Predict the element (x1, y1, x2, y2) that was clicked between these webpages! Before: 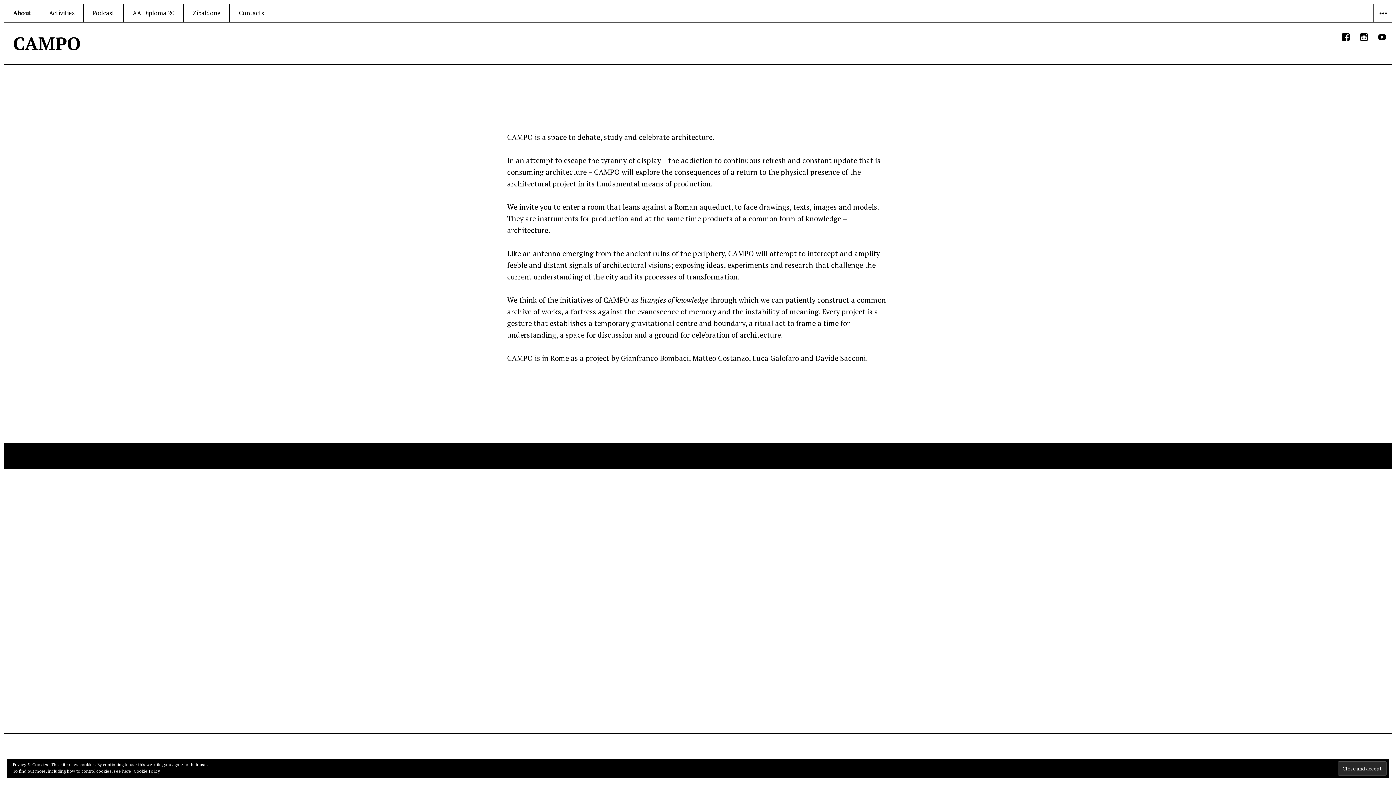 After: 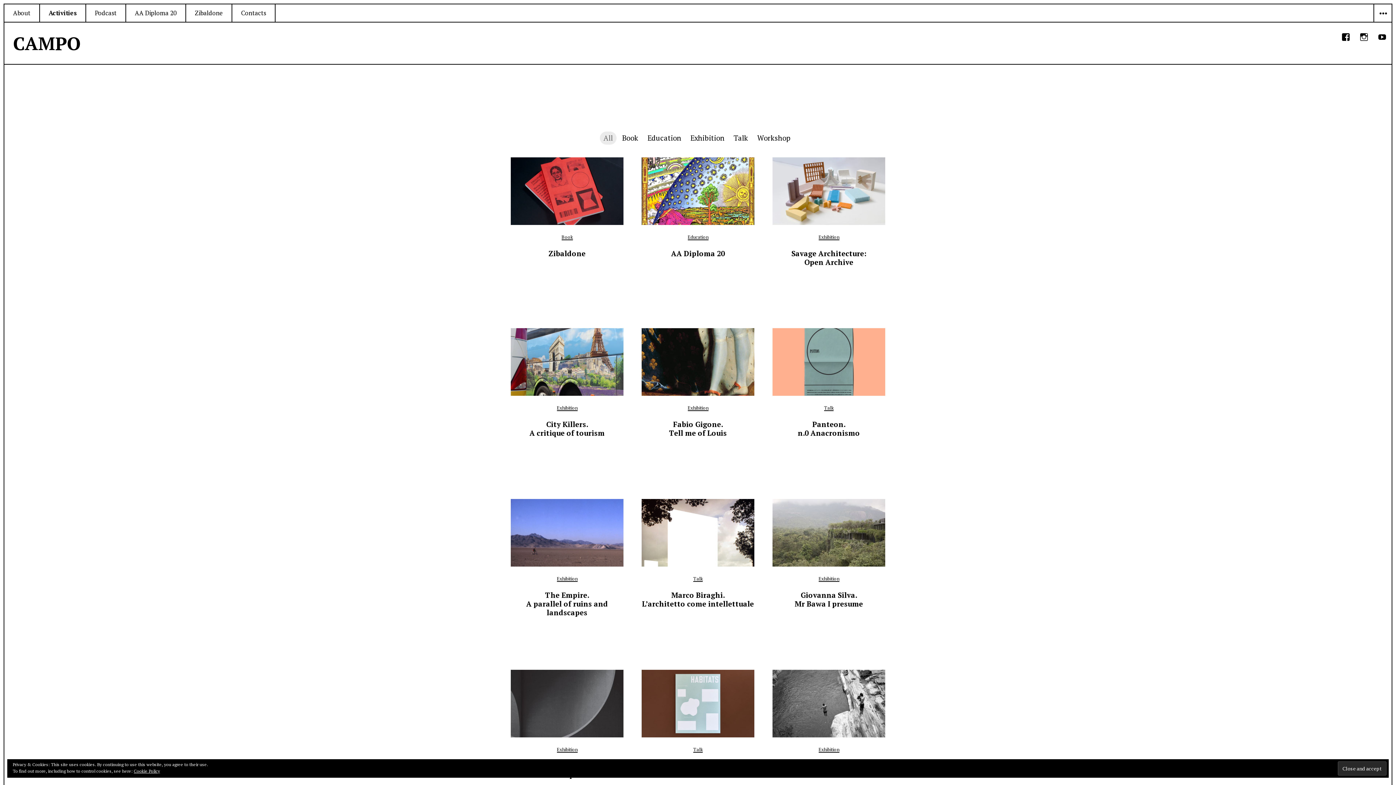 Action: label: Activities bbox: (40, 4, 83, 21)